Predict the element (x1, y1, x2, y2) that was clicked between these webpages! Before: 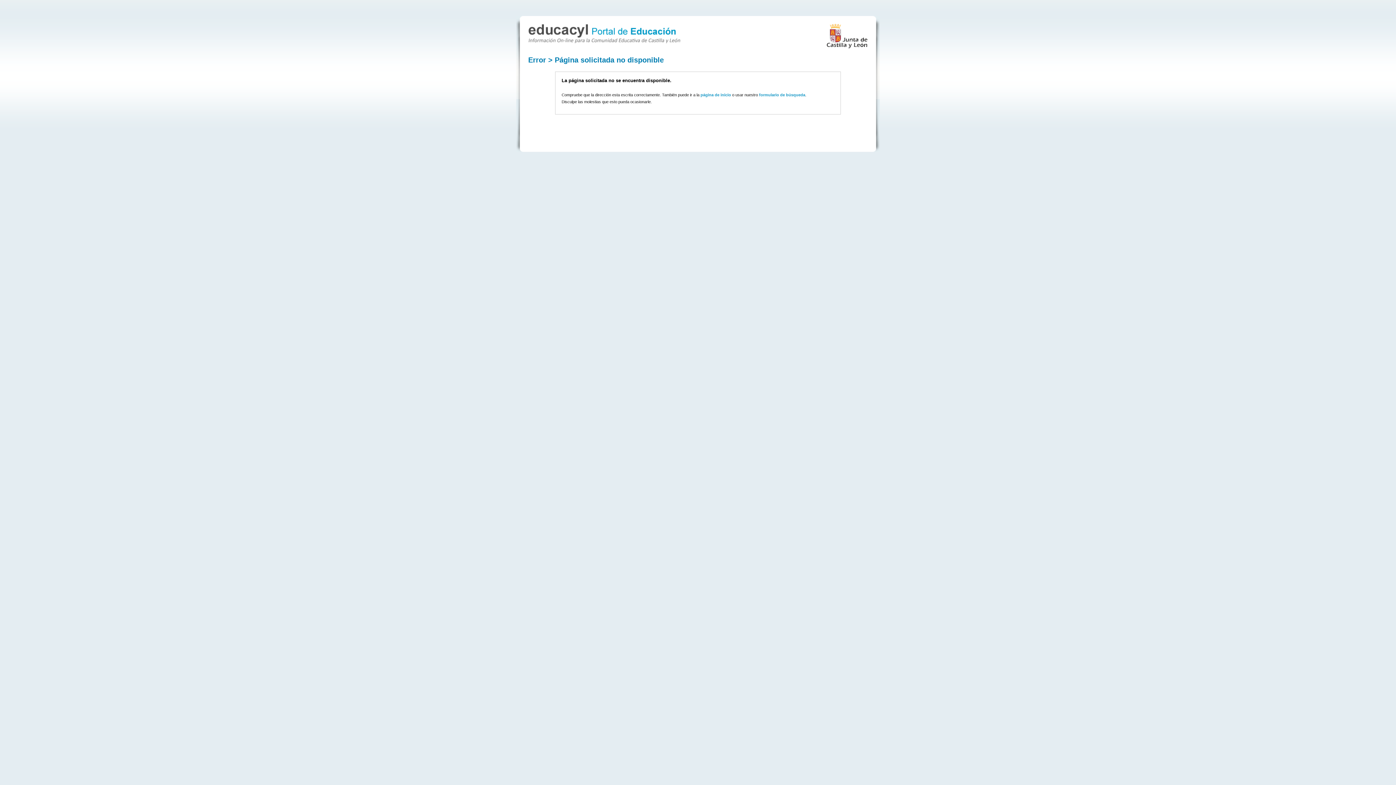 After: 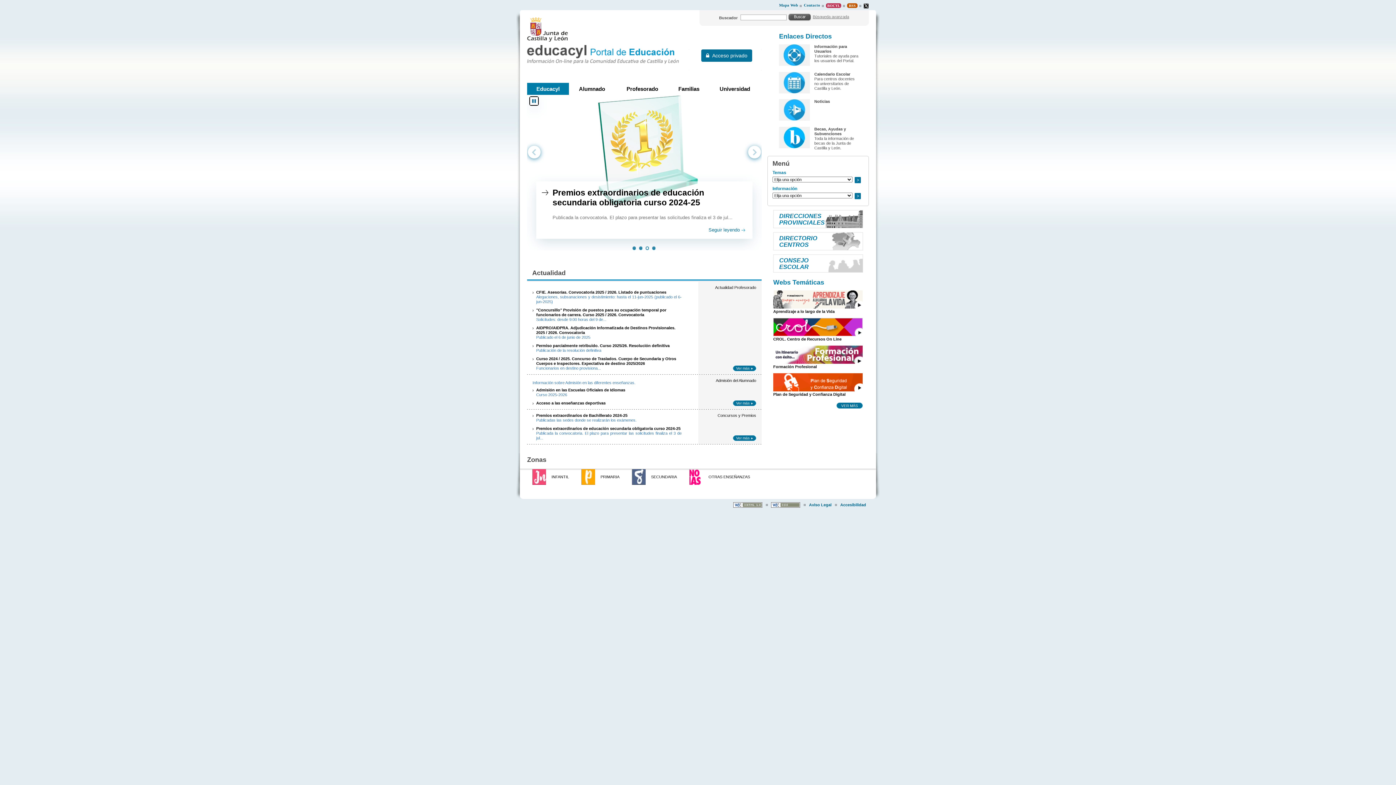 Action: bbox: (528, 36, 680, 44)